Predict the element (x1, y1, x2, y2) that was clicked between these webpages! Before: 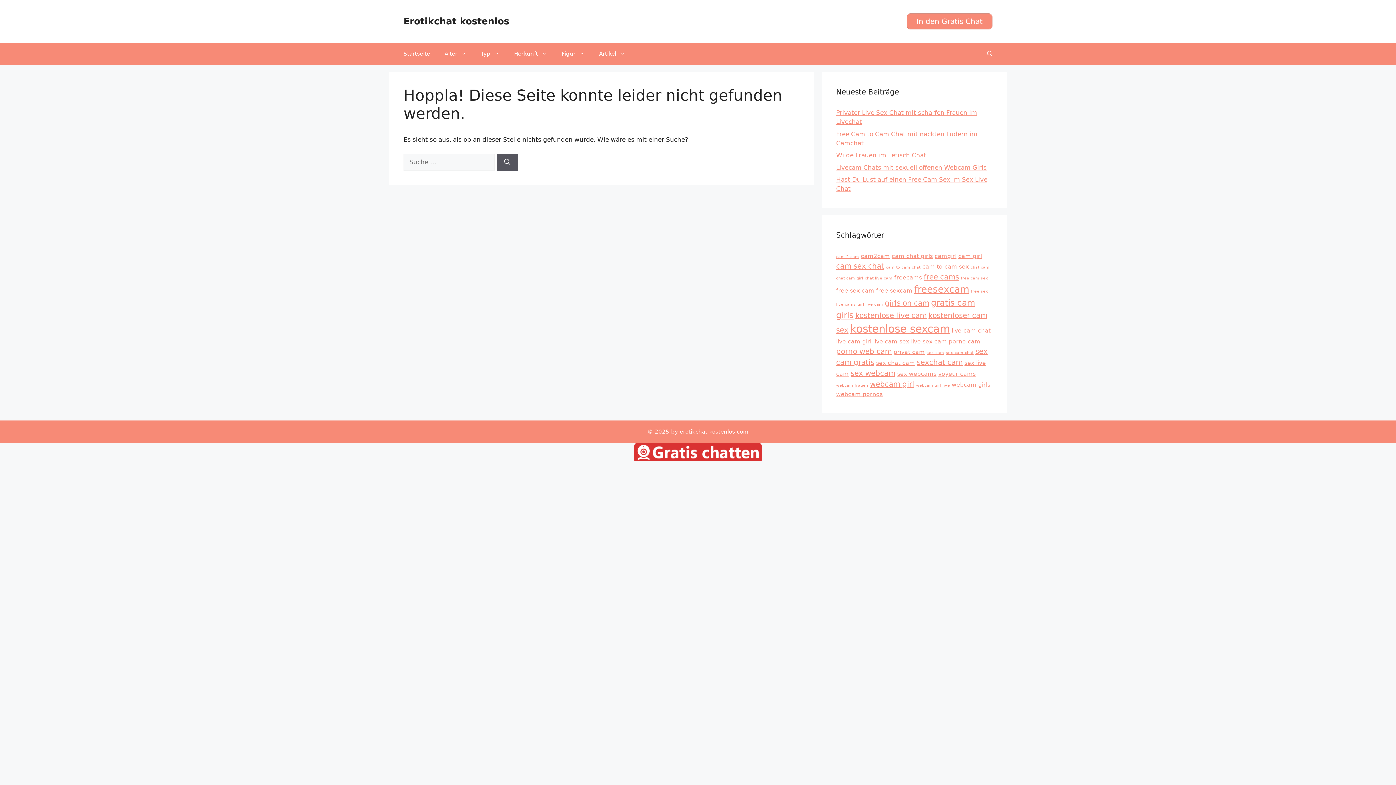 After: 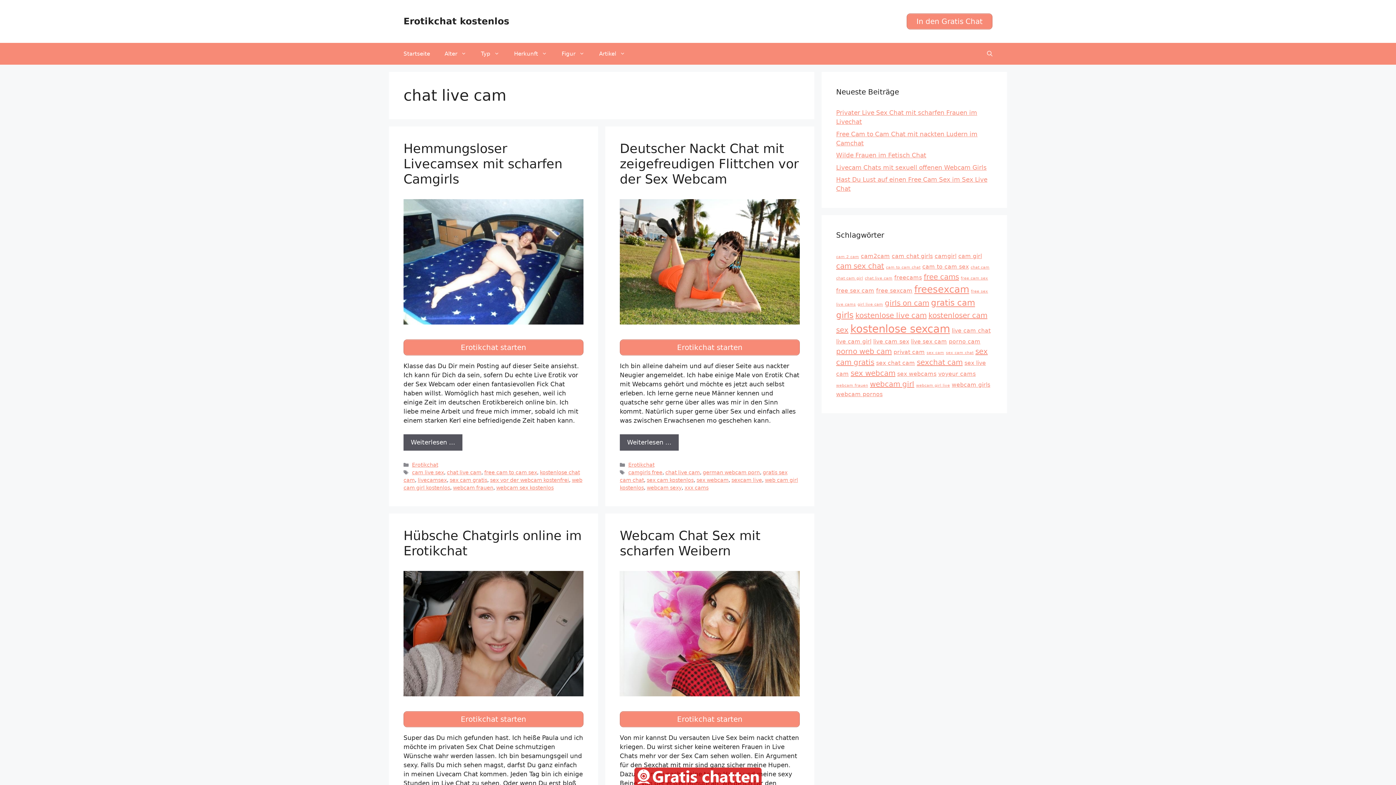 Action: label: chat live cam (4 Einträge) bbox: (865, 276, 892, 280)